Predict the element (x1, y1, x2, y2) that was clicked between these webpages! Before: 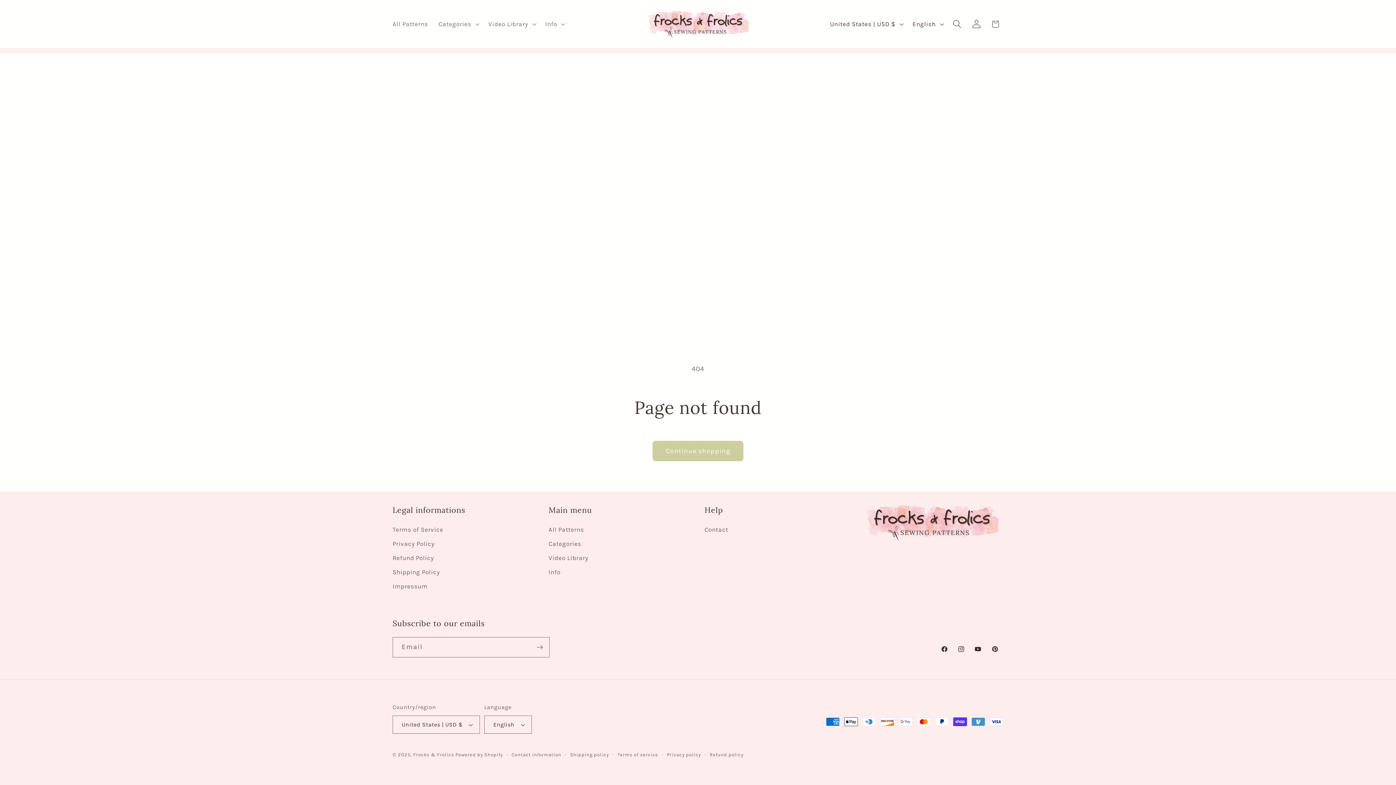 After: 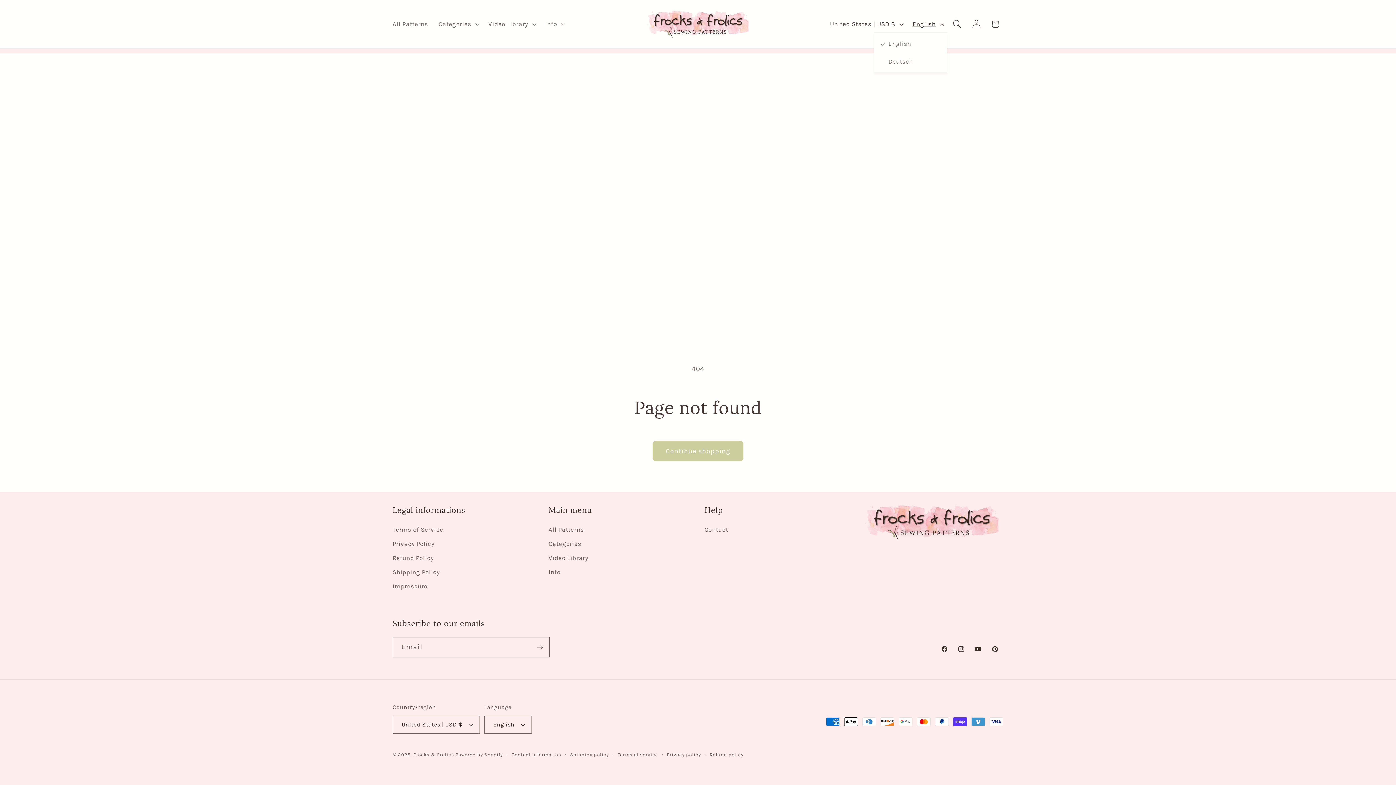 Action: bbox: (907, 15, 947, 32) label: English